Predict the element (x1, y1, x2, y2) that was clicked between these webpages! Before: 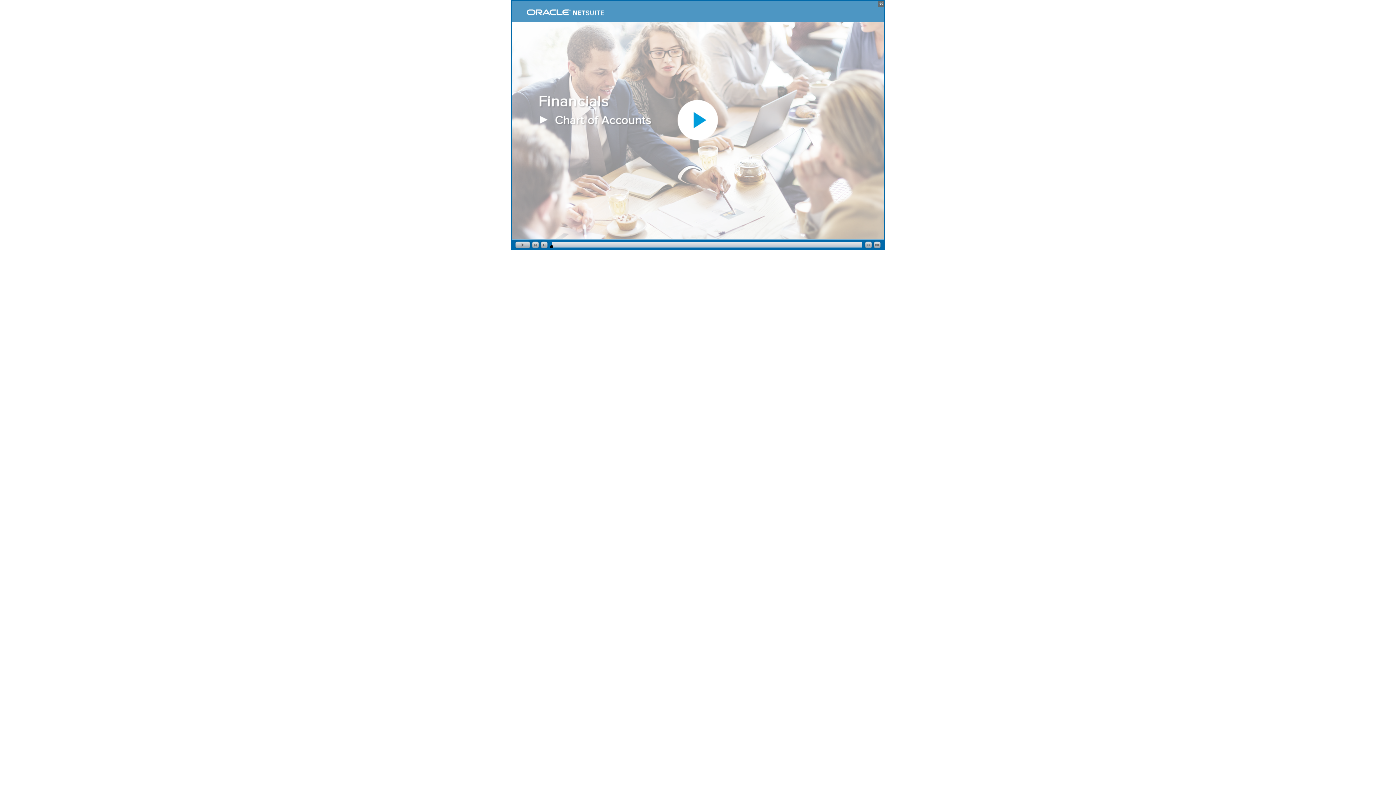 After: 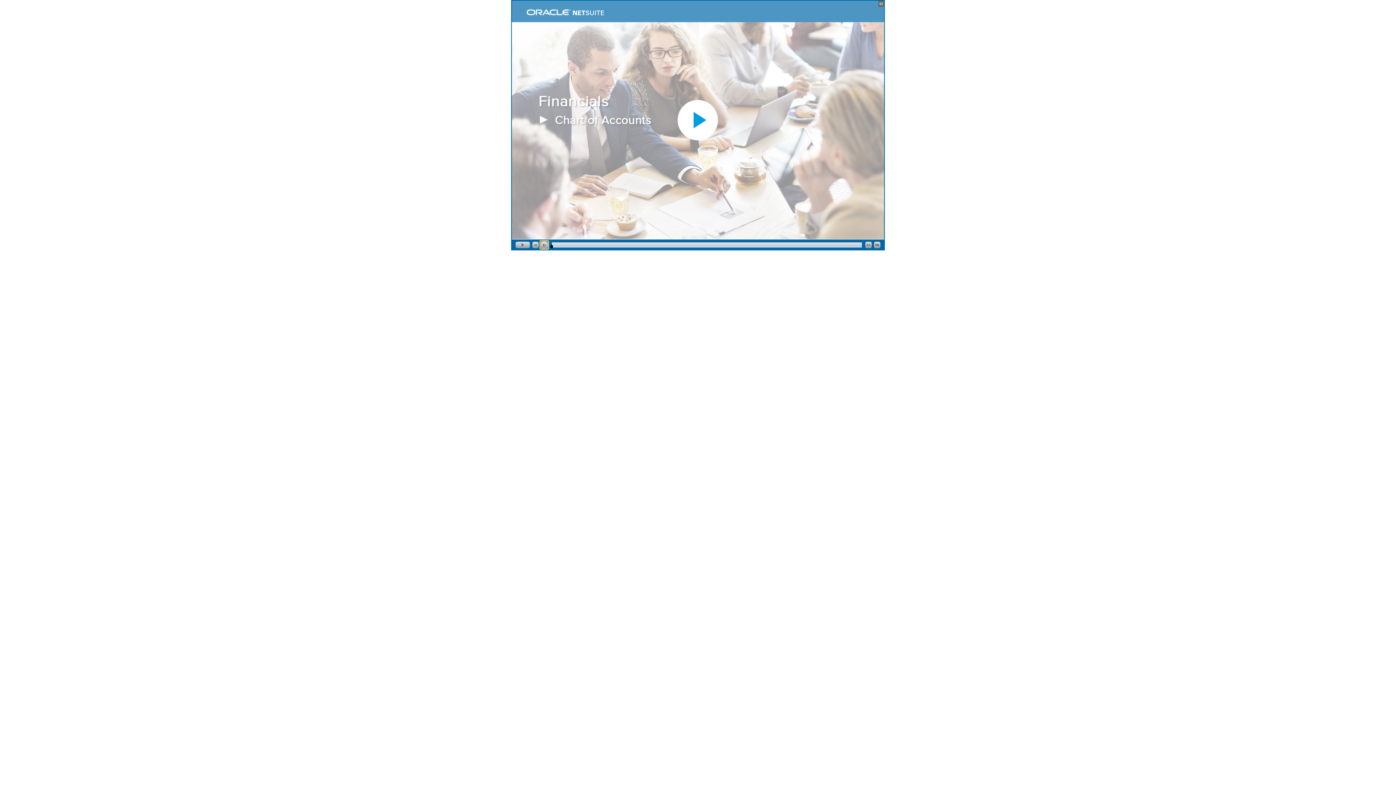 Action: bbox: (540, 241, 548, 249)